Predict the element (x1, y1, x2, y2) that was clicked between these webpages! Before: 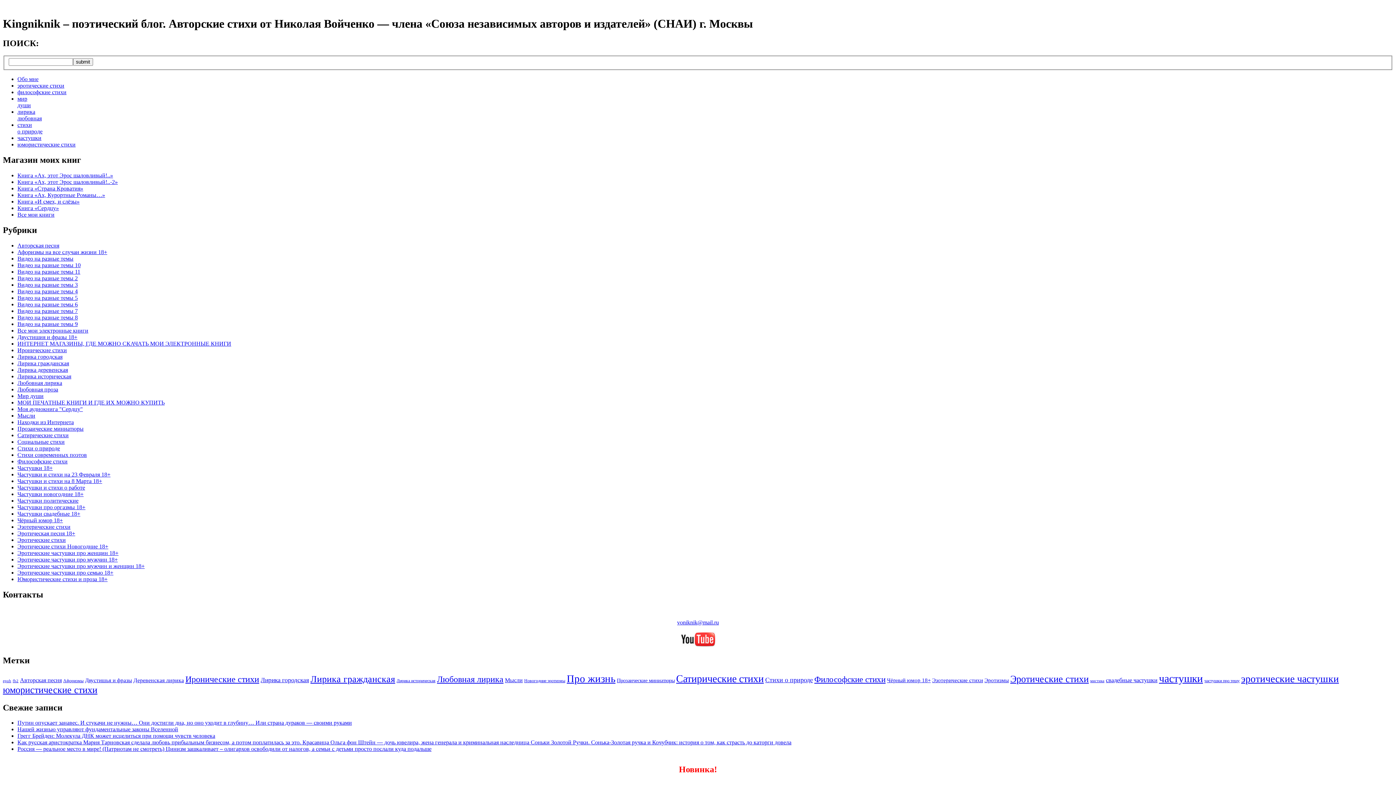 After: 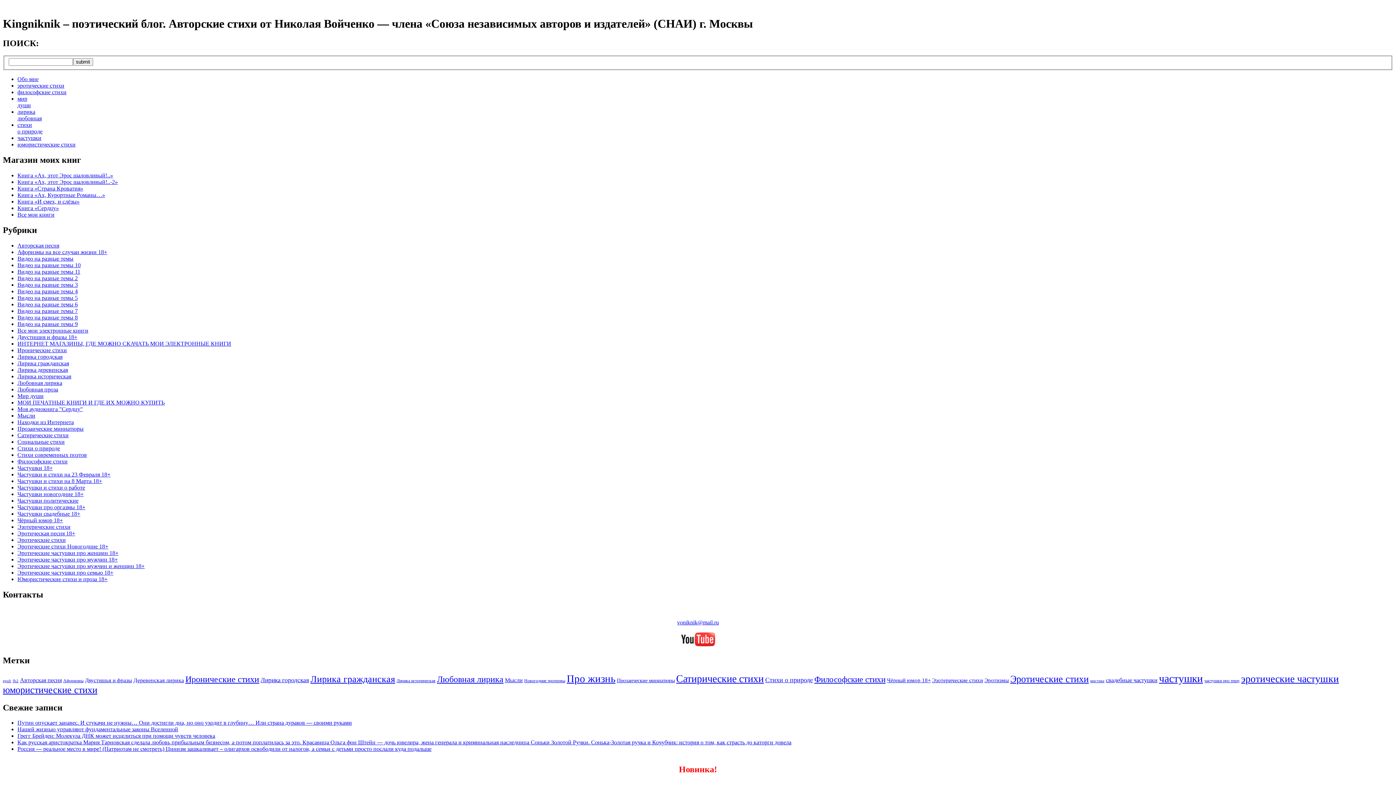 Action: bbox: (765, 676, 813, 683) label: Стихи о природе